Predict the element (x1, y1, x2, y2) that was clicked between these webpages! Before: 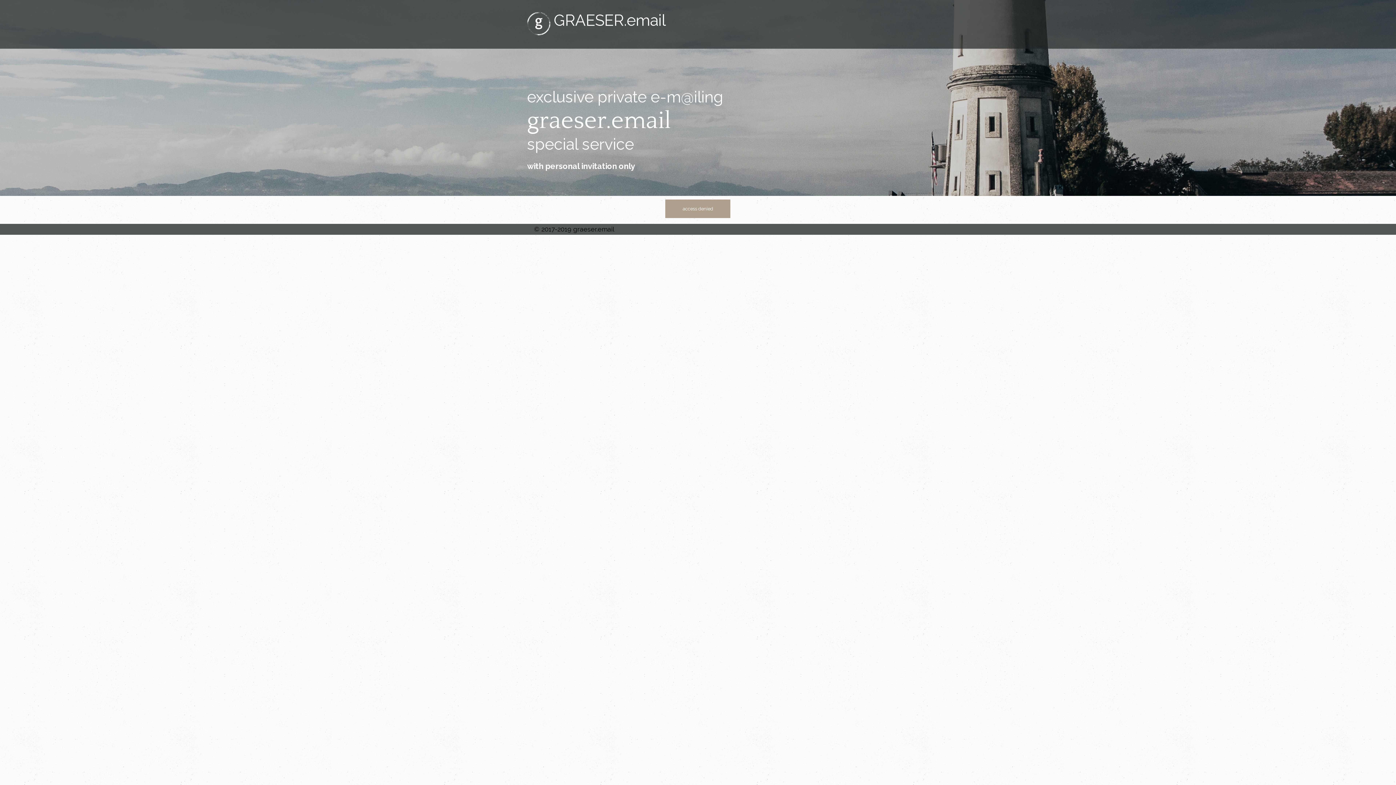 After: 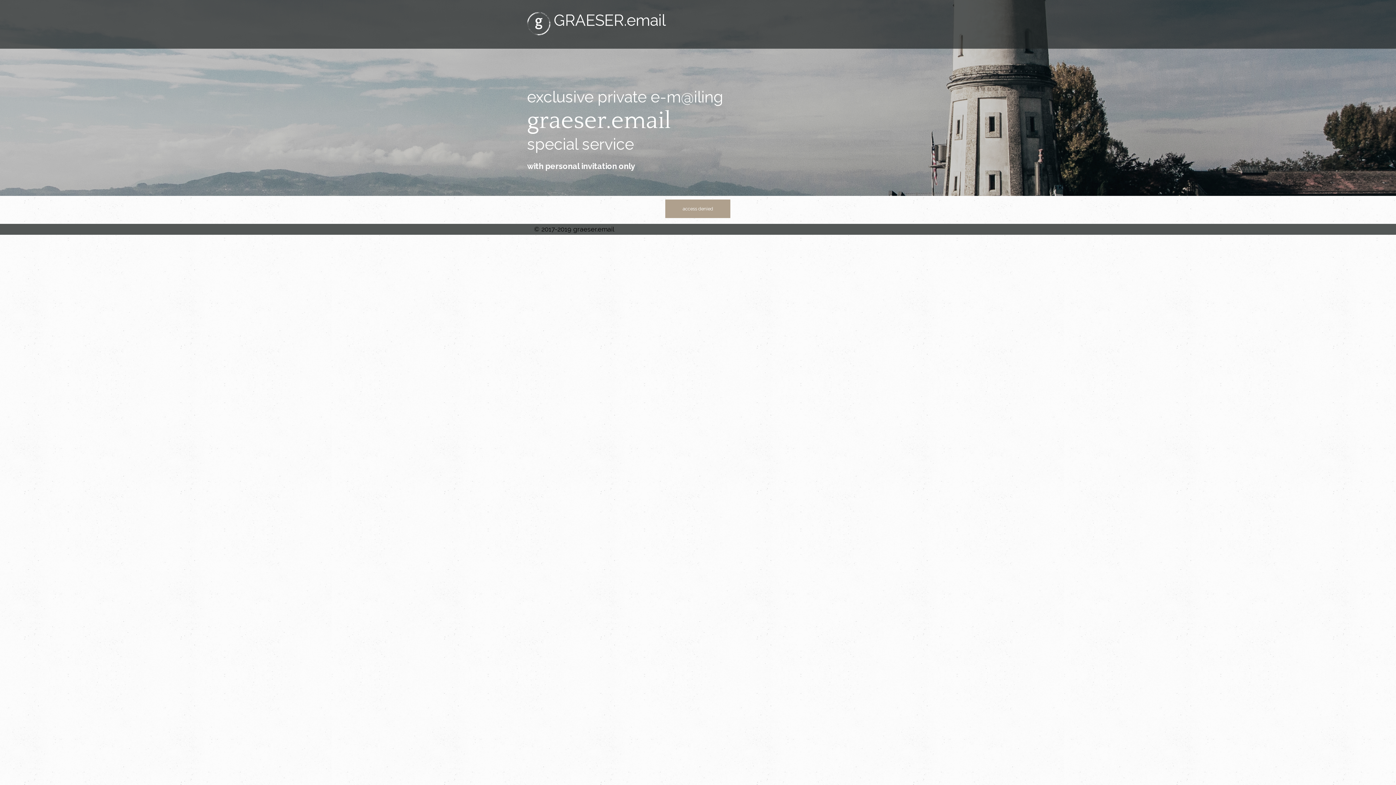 Action: bbox: (535, 12, 542, 29) label: g